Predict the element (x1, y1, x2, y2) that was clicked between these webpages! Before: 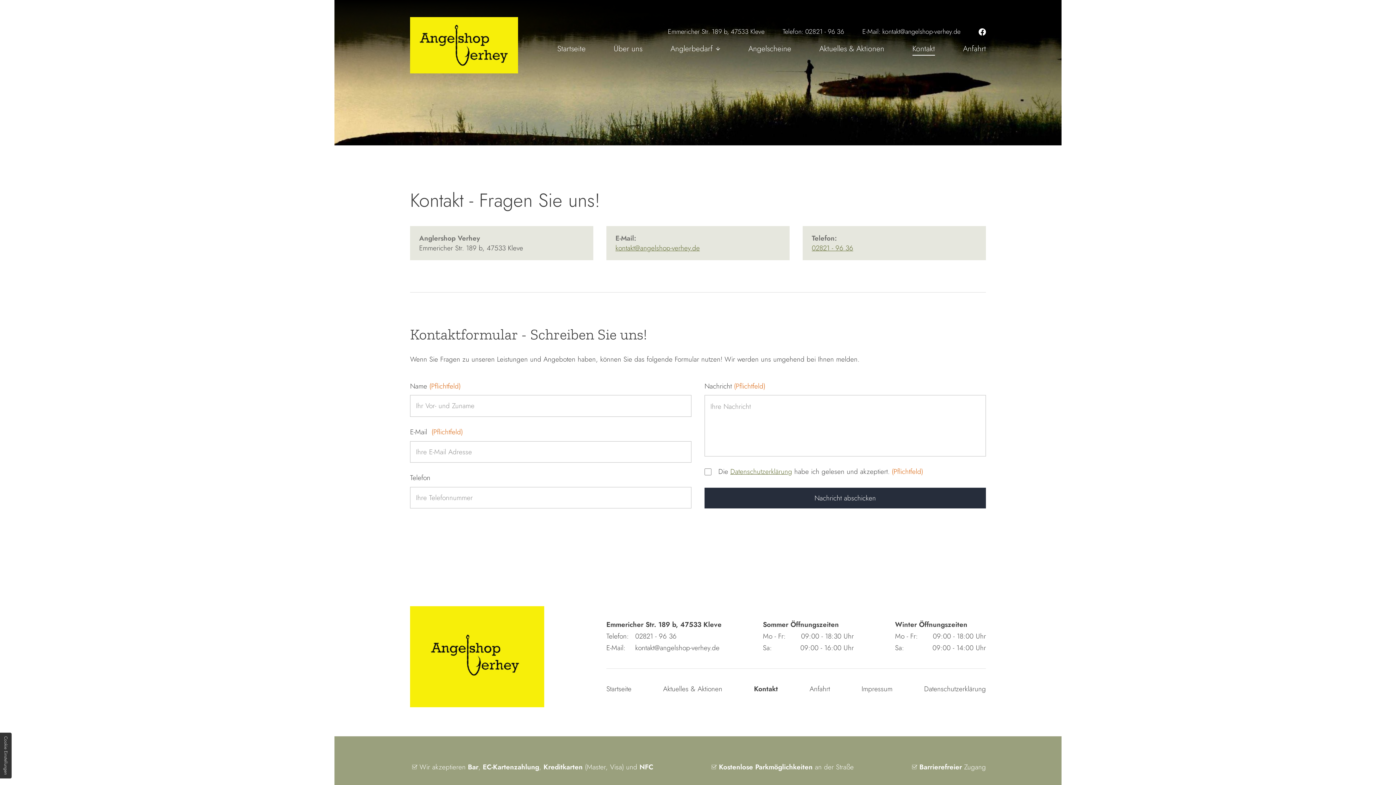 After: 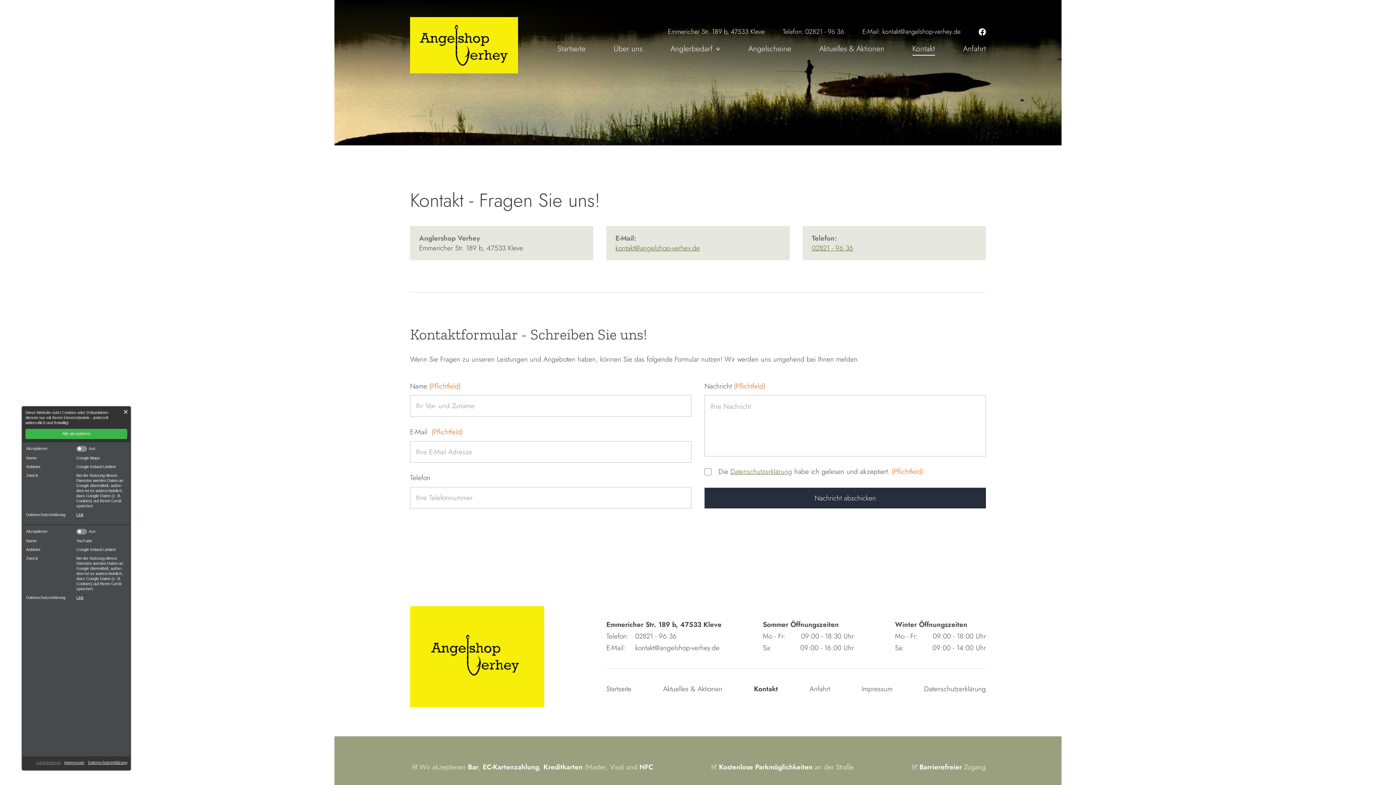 Action: bbox: (0, 733, 11, 778) label: Cookie Einstellungen